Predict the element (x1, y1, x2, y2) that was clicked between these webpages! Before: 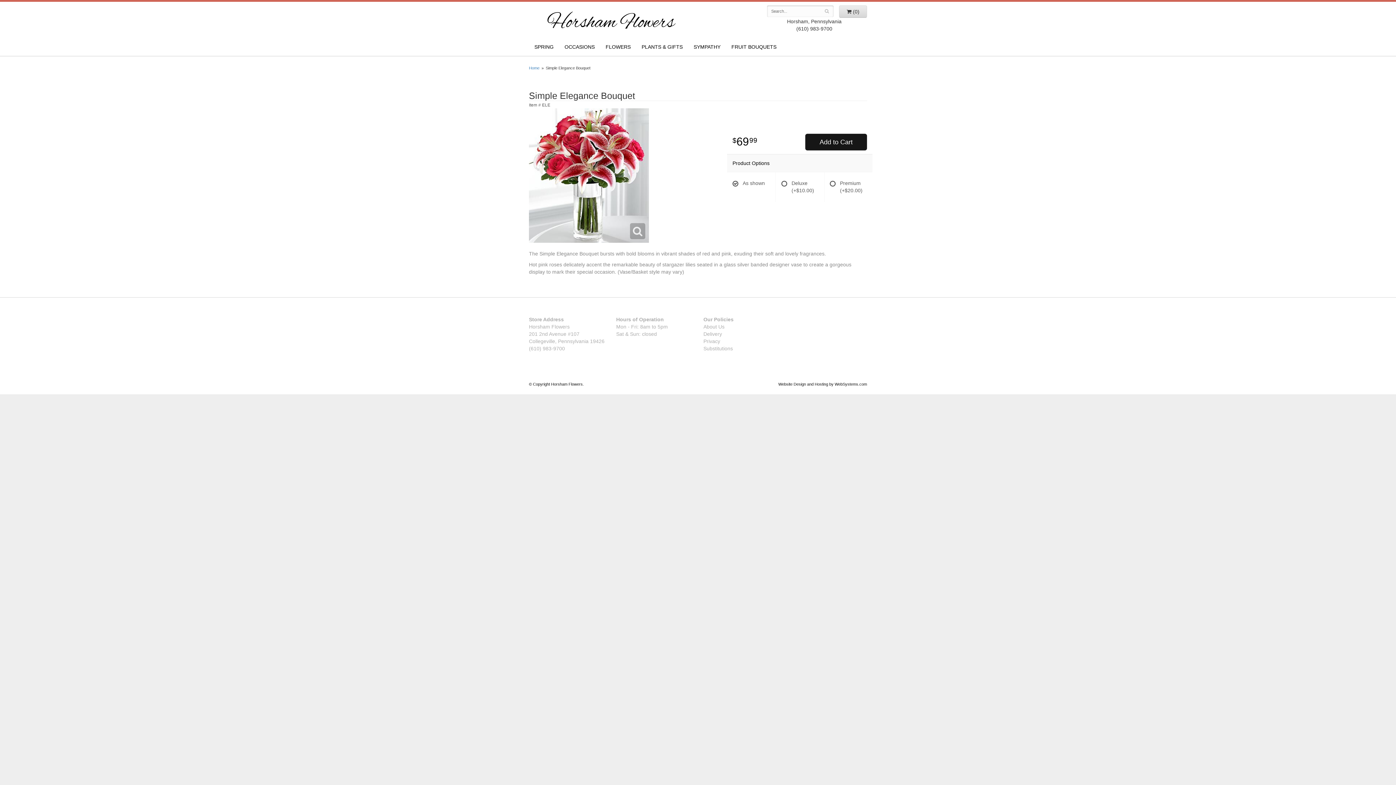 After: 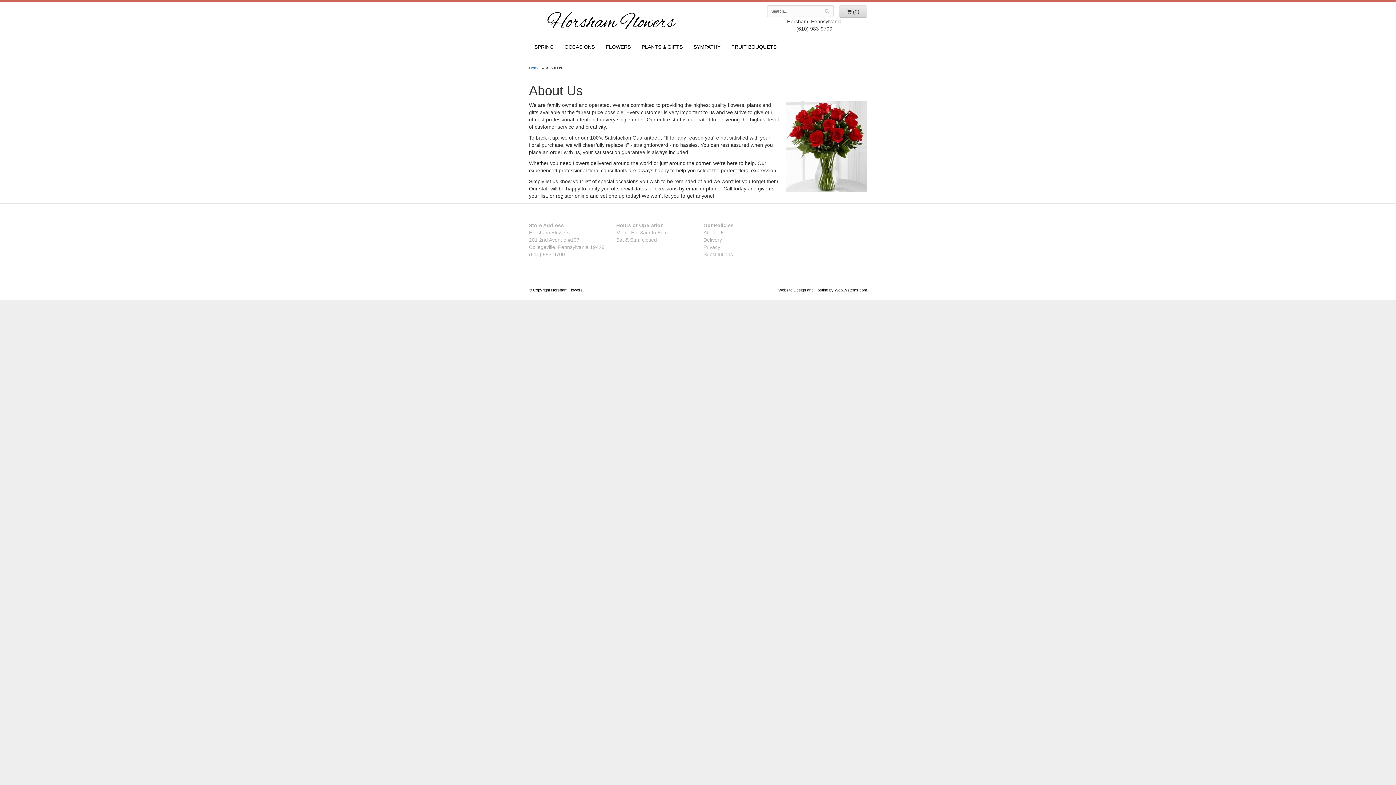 Action: label: About Us bbox: (703, 324, 724, 329)